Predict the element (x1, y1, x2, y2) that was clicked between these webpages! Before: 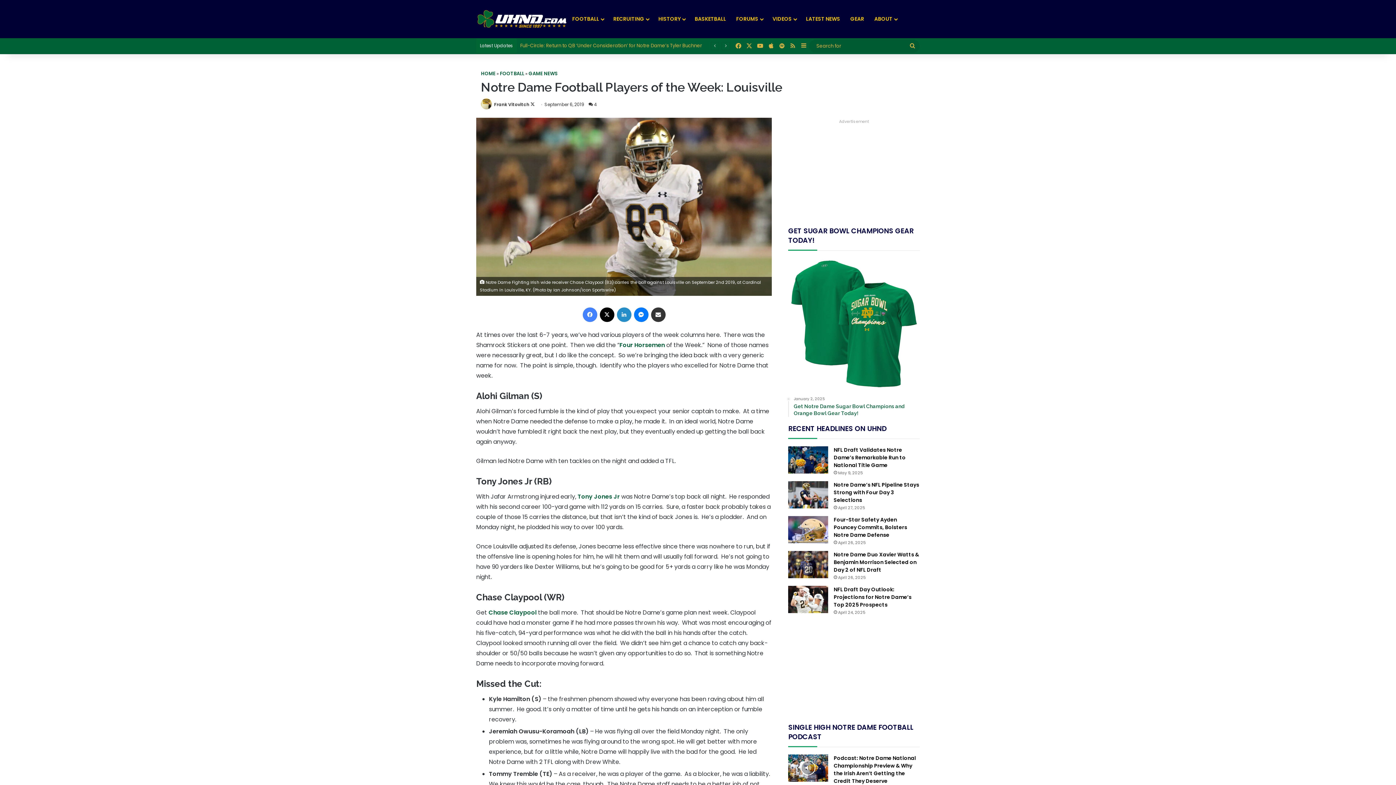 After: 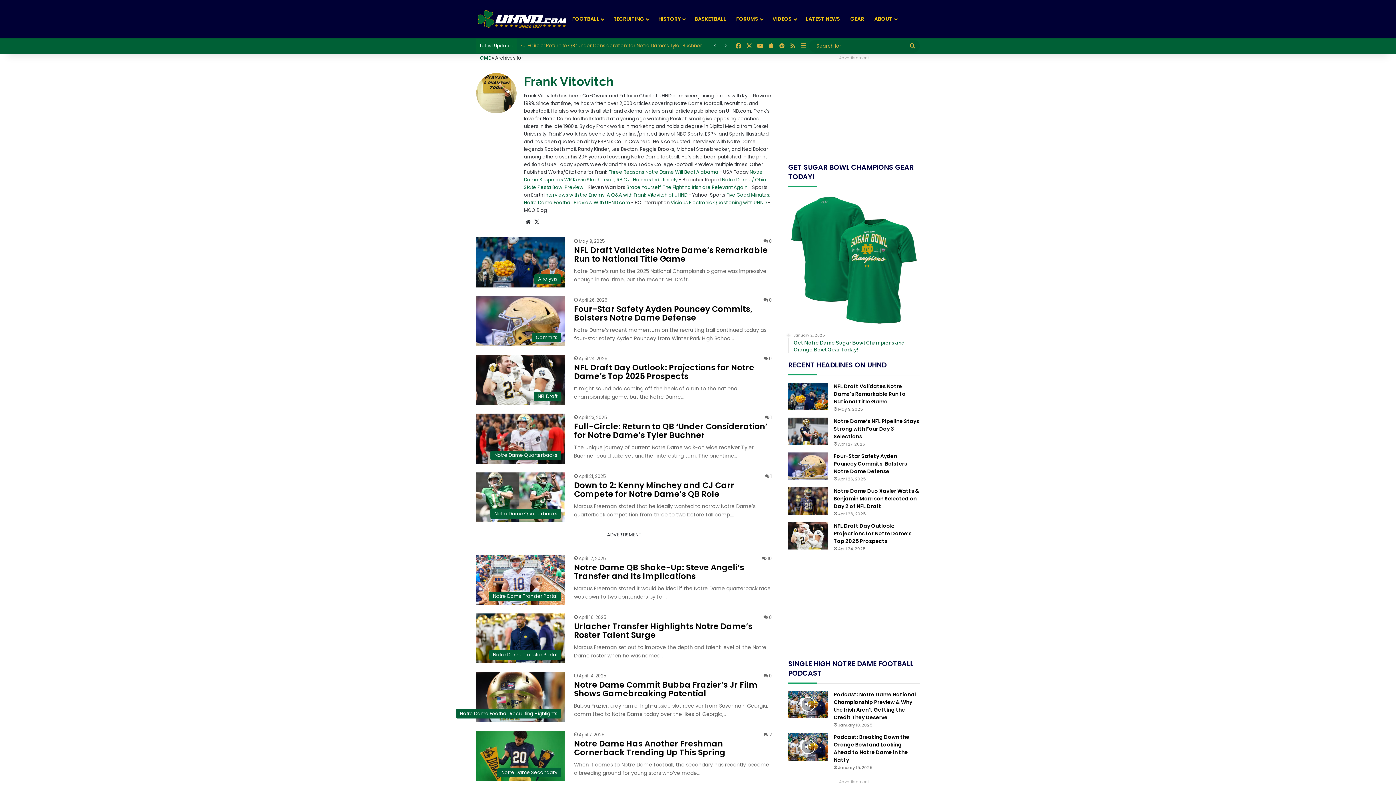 Action: label: Frank Vitovitch bbox: (494, 101, 529, 107)